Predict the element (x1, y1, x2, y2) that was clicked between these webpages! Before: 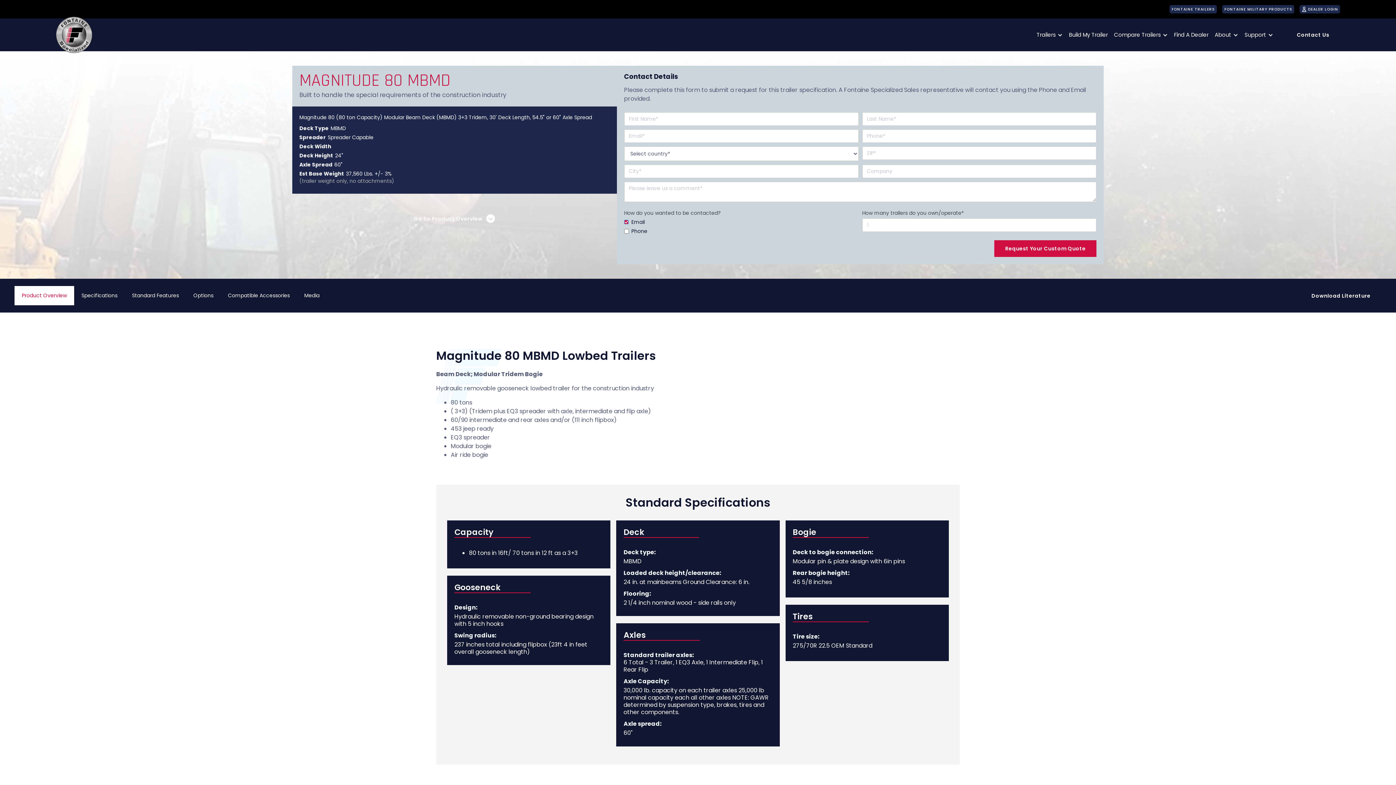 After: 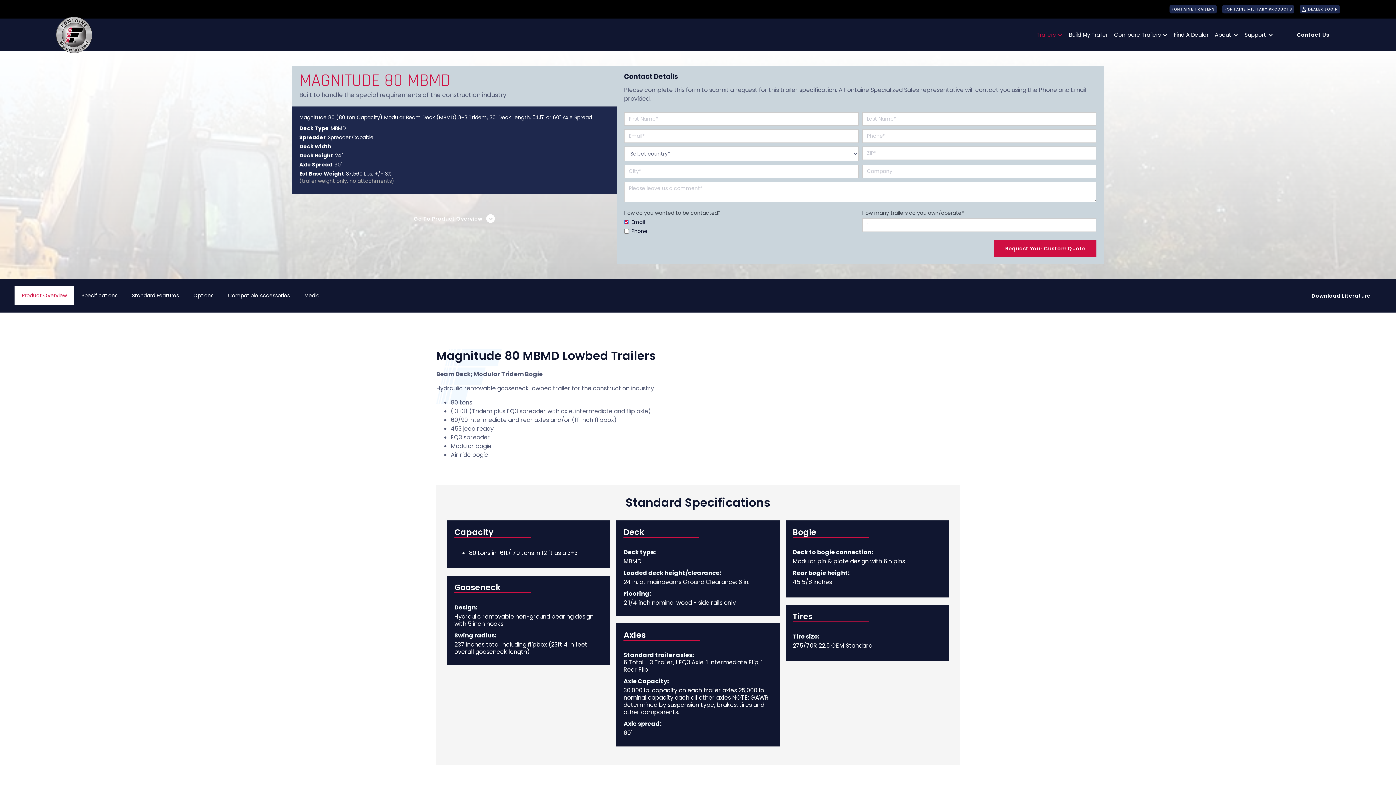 Action: label: Trailers bbox: (1032, 26, 1064, 42)